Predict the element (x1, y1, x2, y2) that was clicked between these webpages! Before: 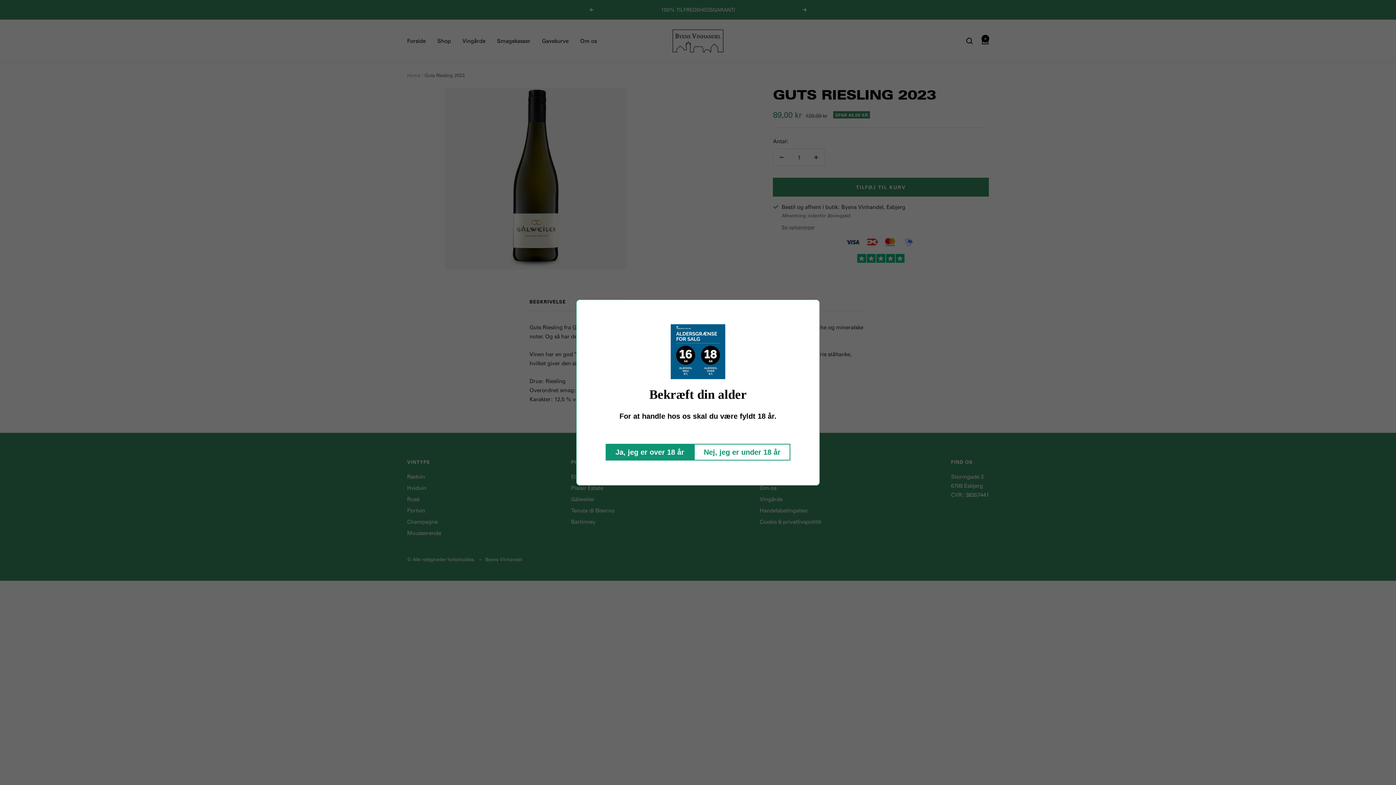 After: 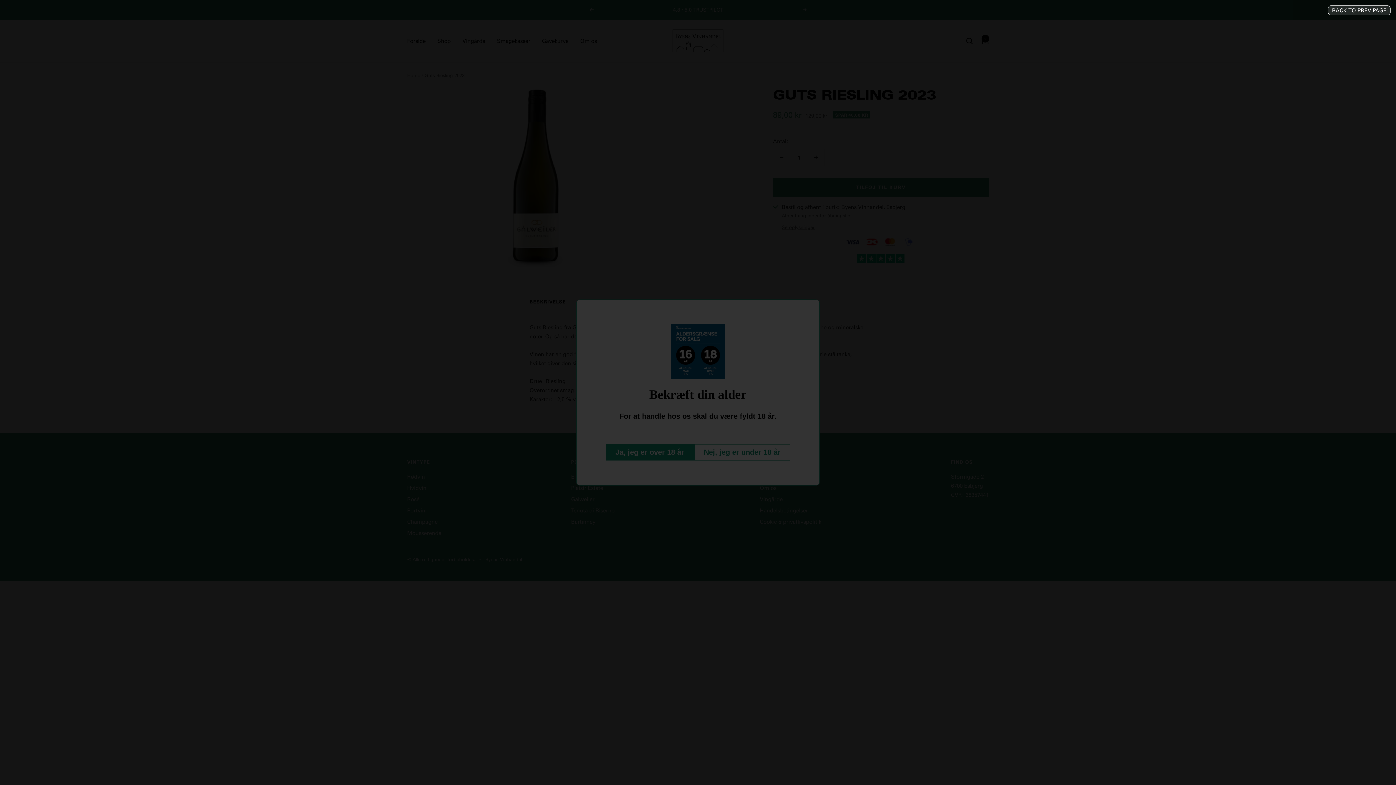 Action: bbox: (694, 443, 790, 460) label: Nej, jeg er under 18 år